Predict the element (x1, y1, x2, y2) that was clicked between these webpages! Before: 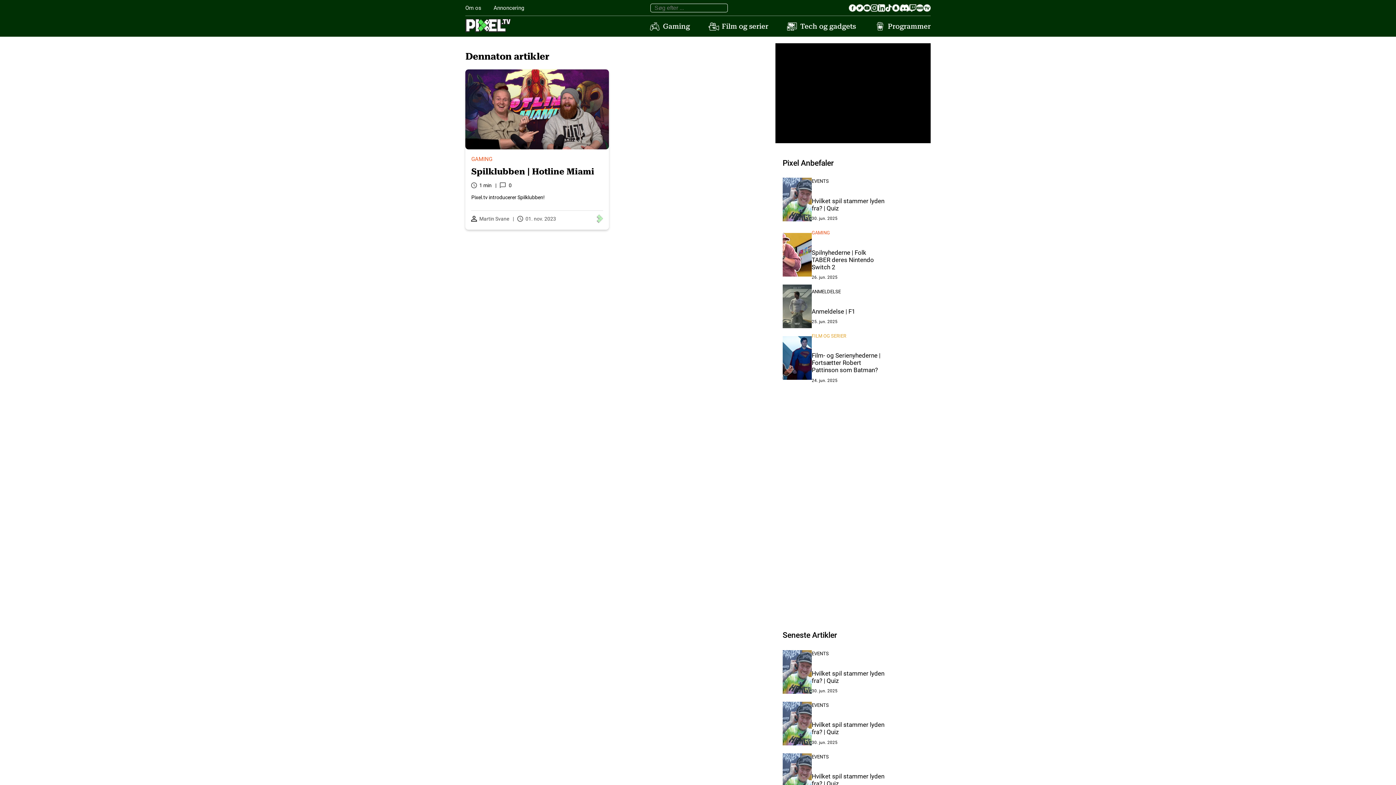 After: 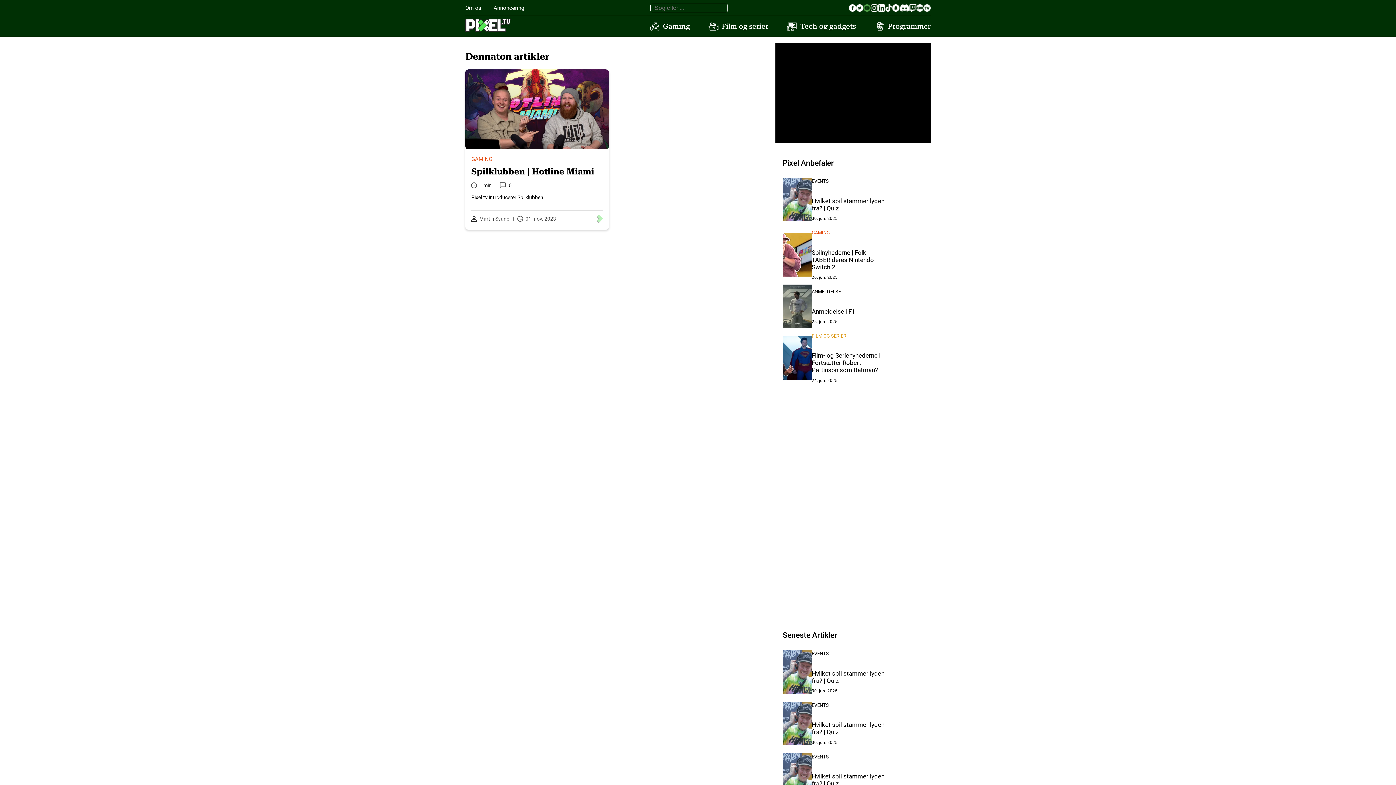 Action: bbox: (863, 4, 870, 11)